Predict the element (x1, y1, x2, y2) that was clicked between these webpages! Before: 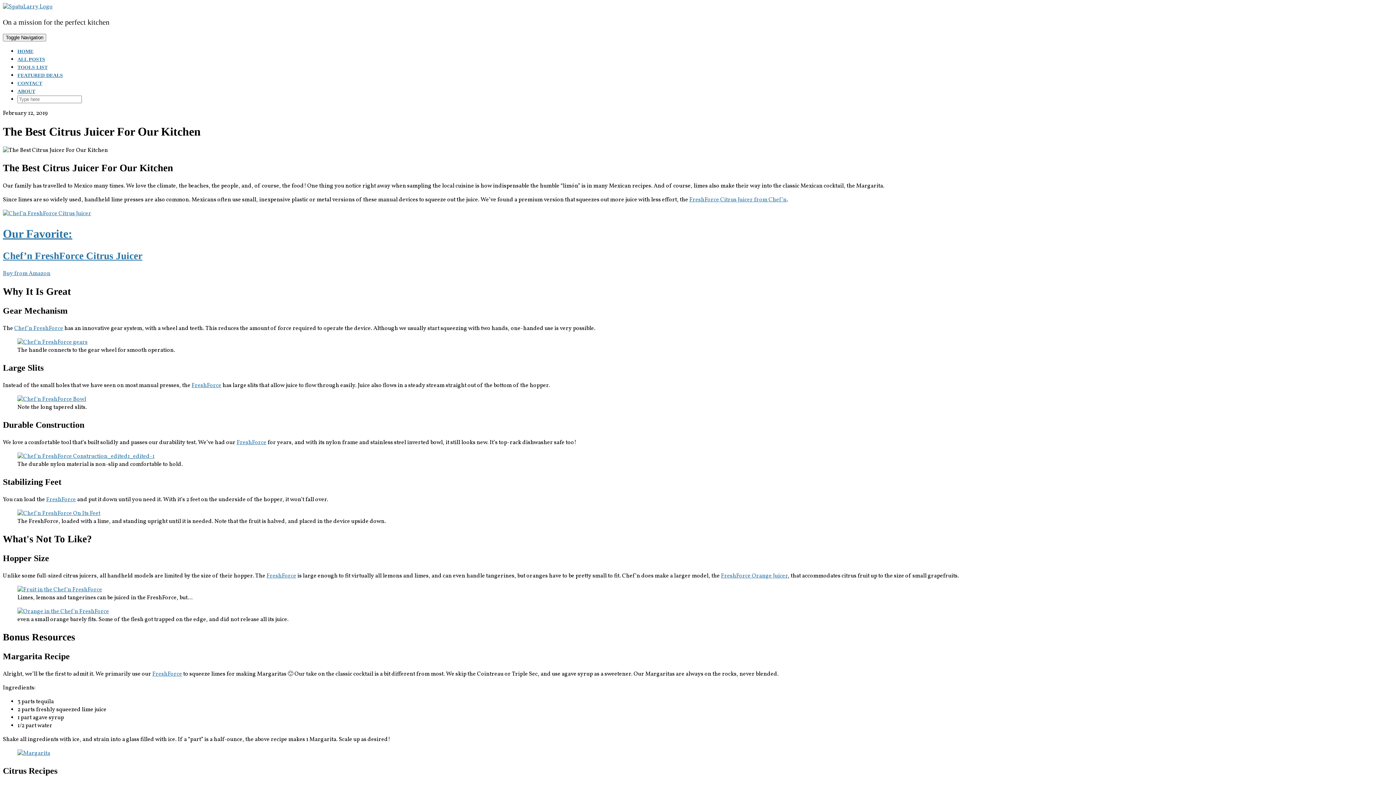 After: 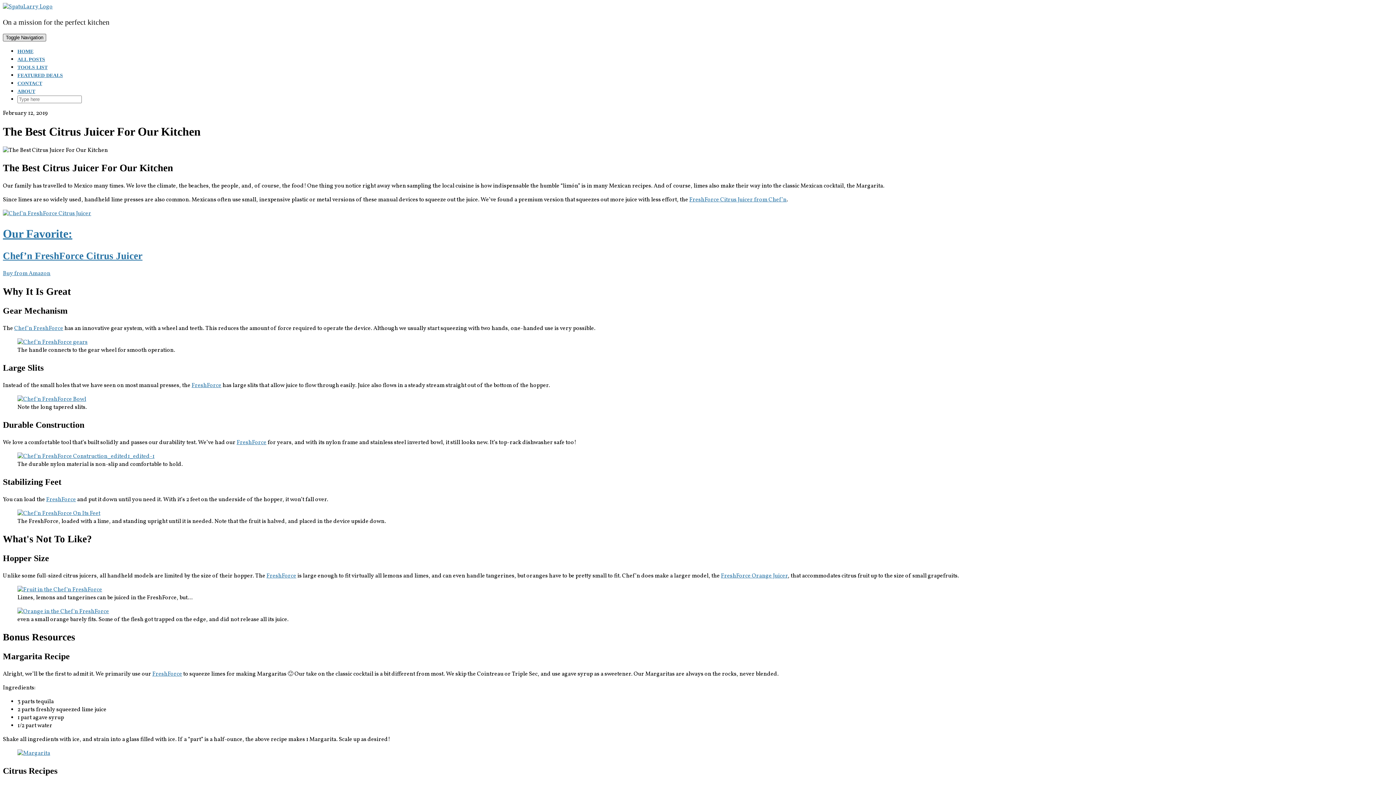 Action: bbox: (2, 33, 46, 41) label: Toggle Navigation